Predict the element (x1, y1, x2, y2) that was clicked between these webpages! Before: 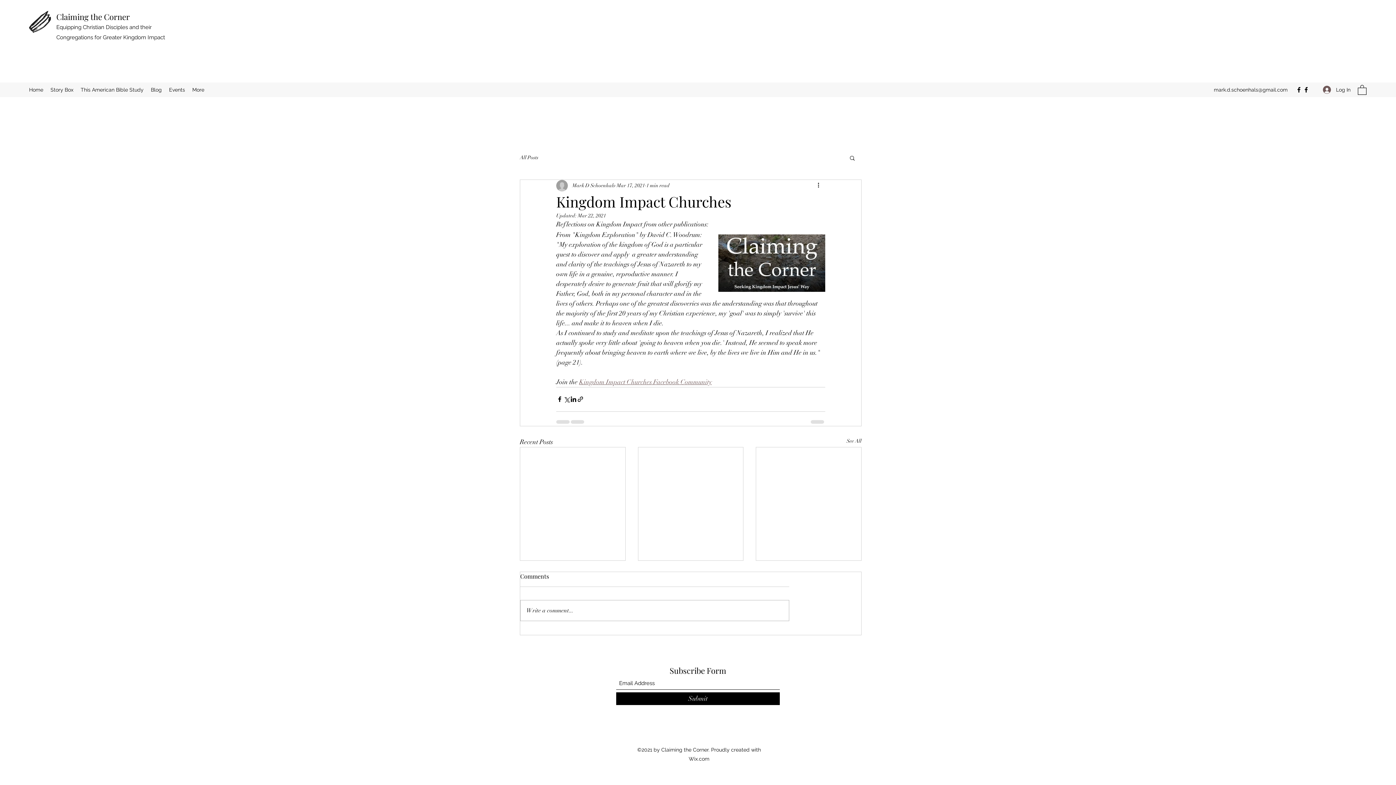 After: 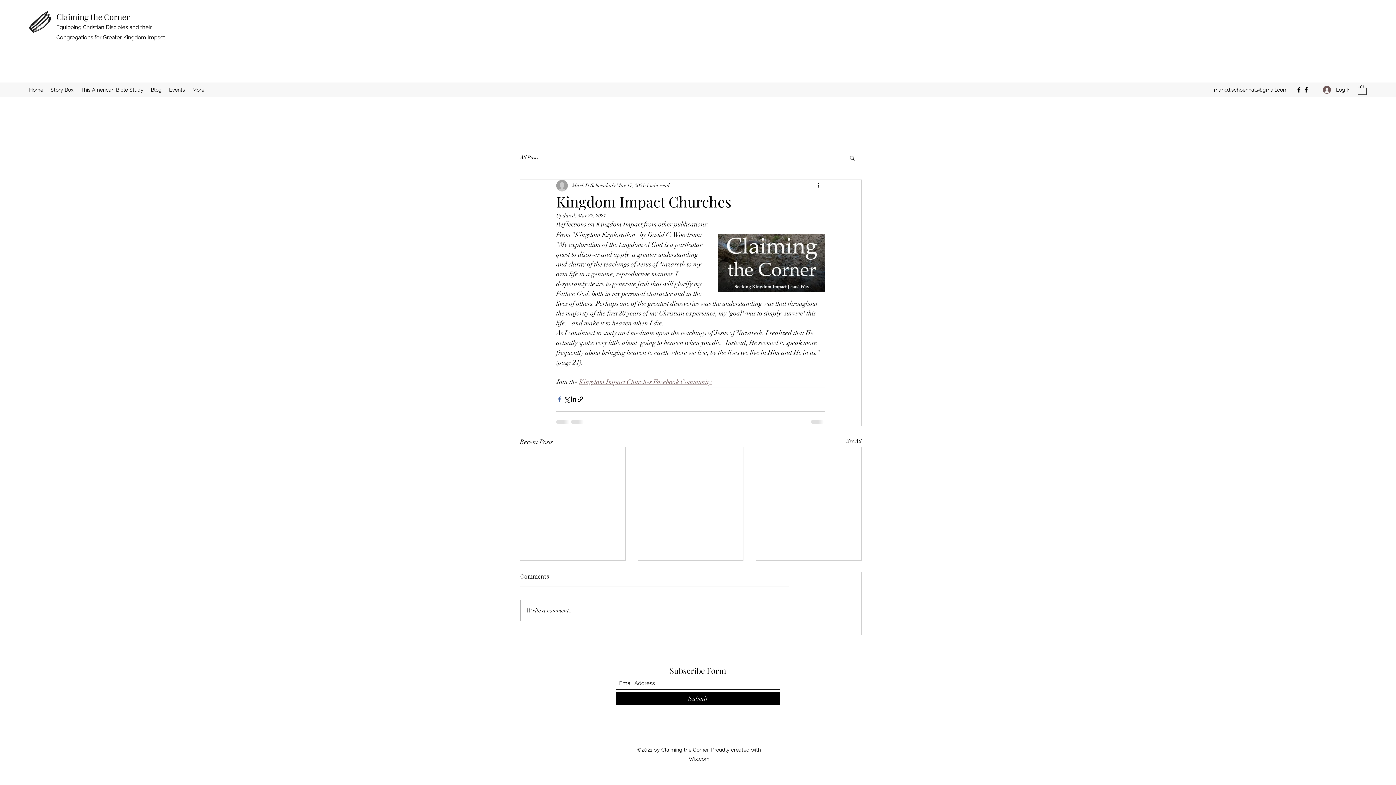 Action: bbox: (556, 396, 563, 402) label: Share via Facebook